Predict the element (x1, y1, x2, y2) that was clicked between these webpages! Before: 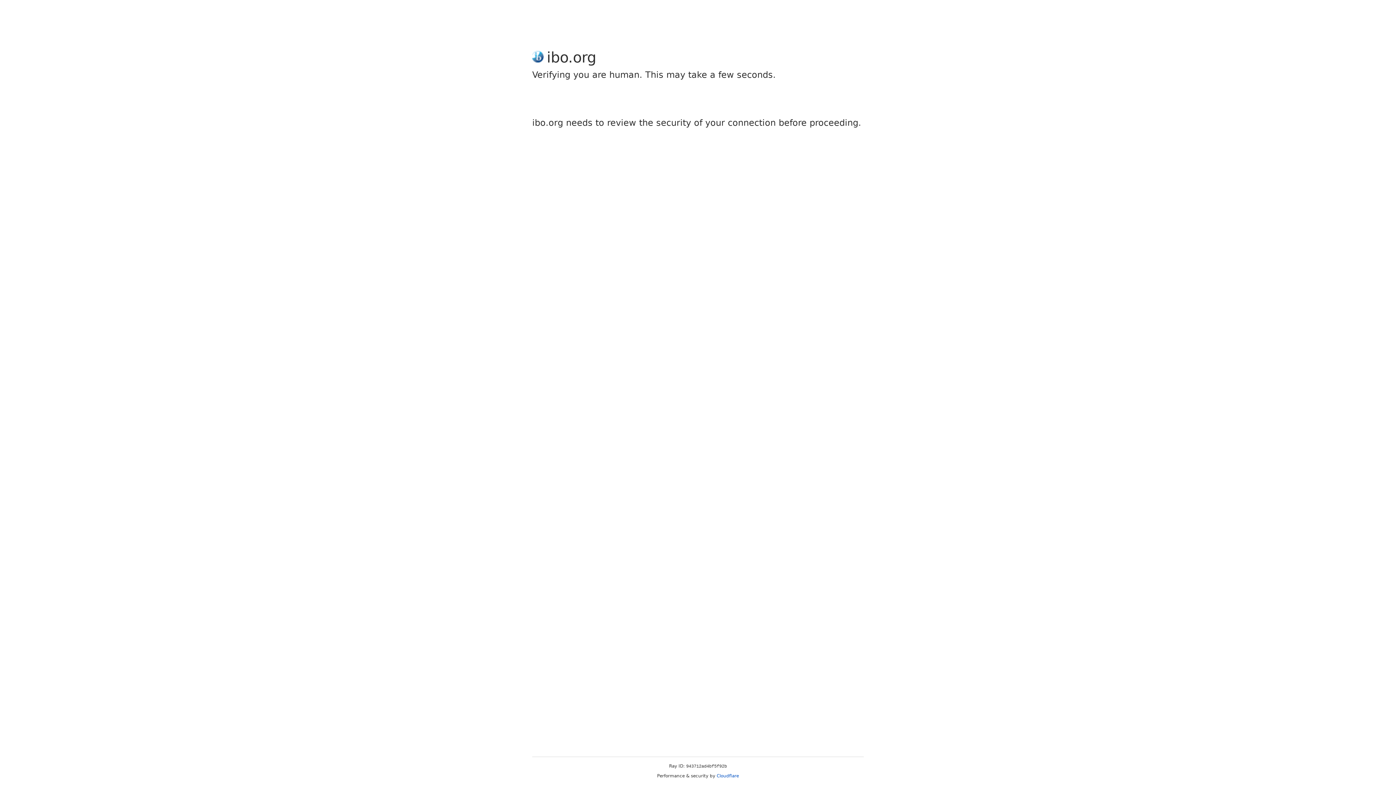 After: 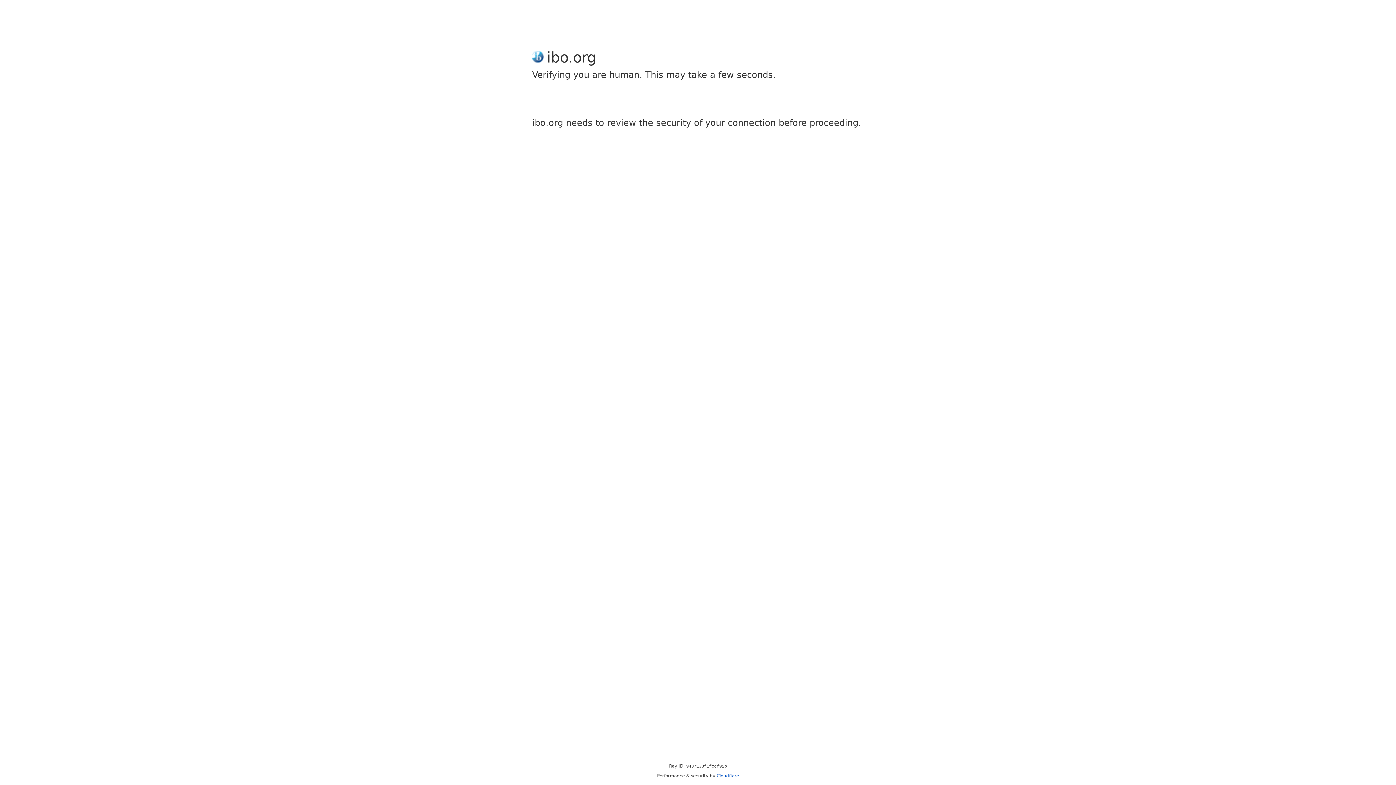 Action: bbox: (716, 773, 739, 778) label: Cloudflare